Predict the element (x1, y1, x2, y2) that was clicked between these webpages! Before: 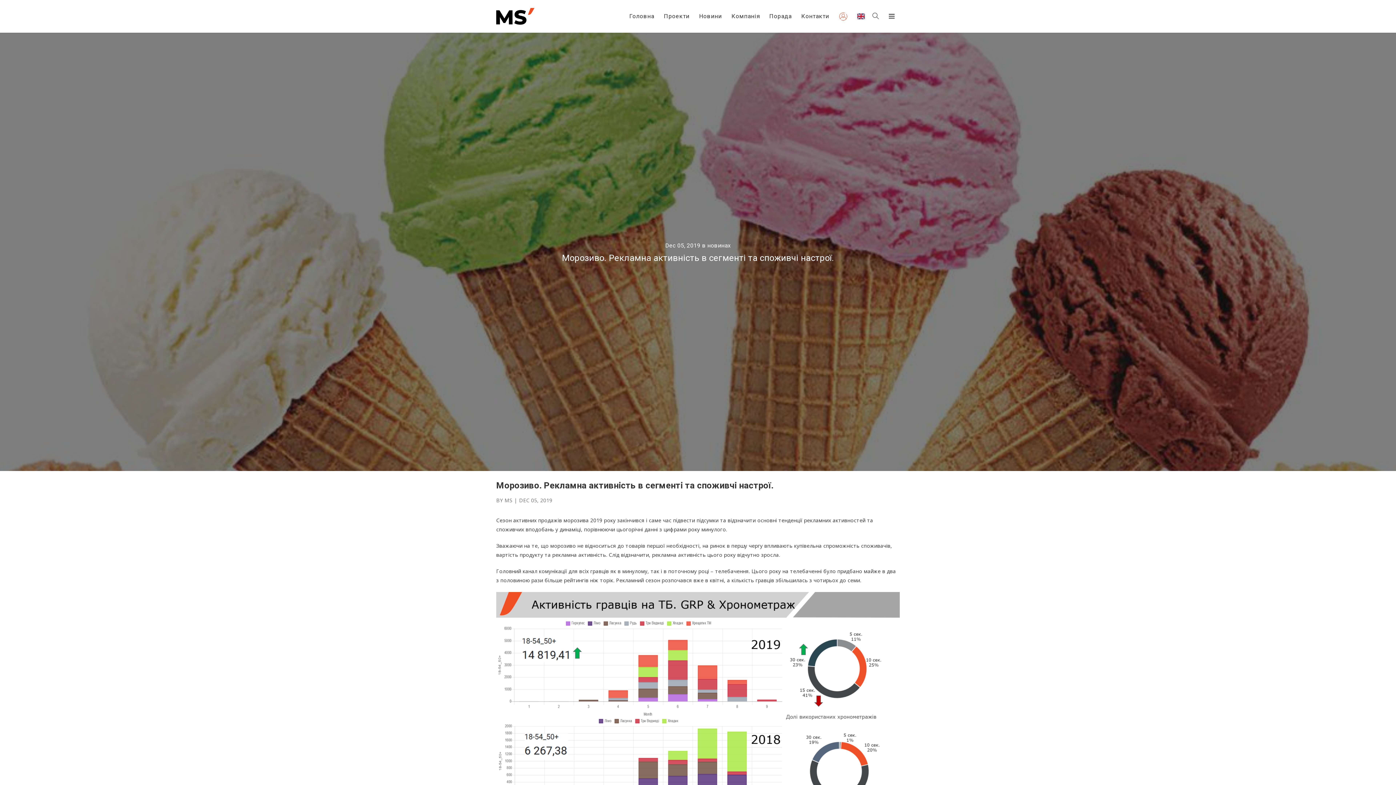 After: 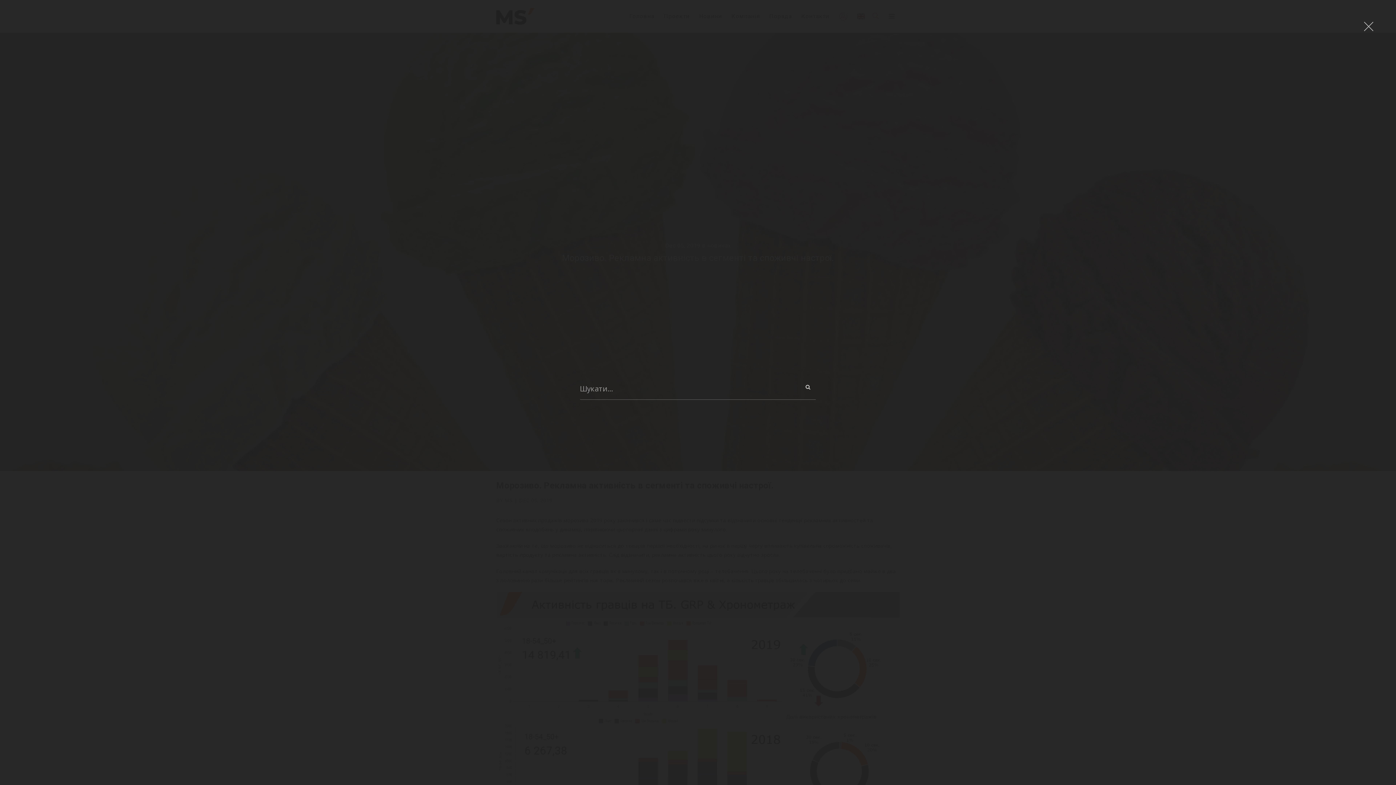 Action: bbox: (870, 0, 881, 32)